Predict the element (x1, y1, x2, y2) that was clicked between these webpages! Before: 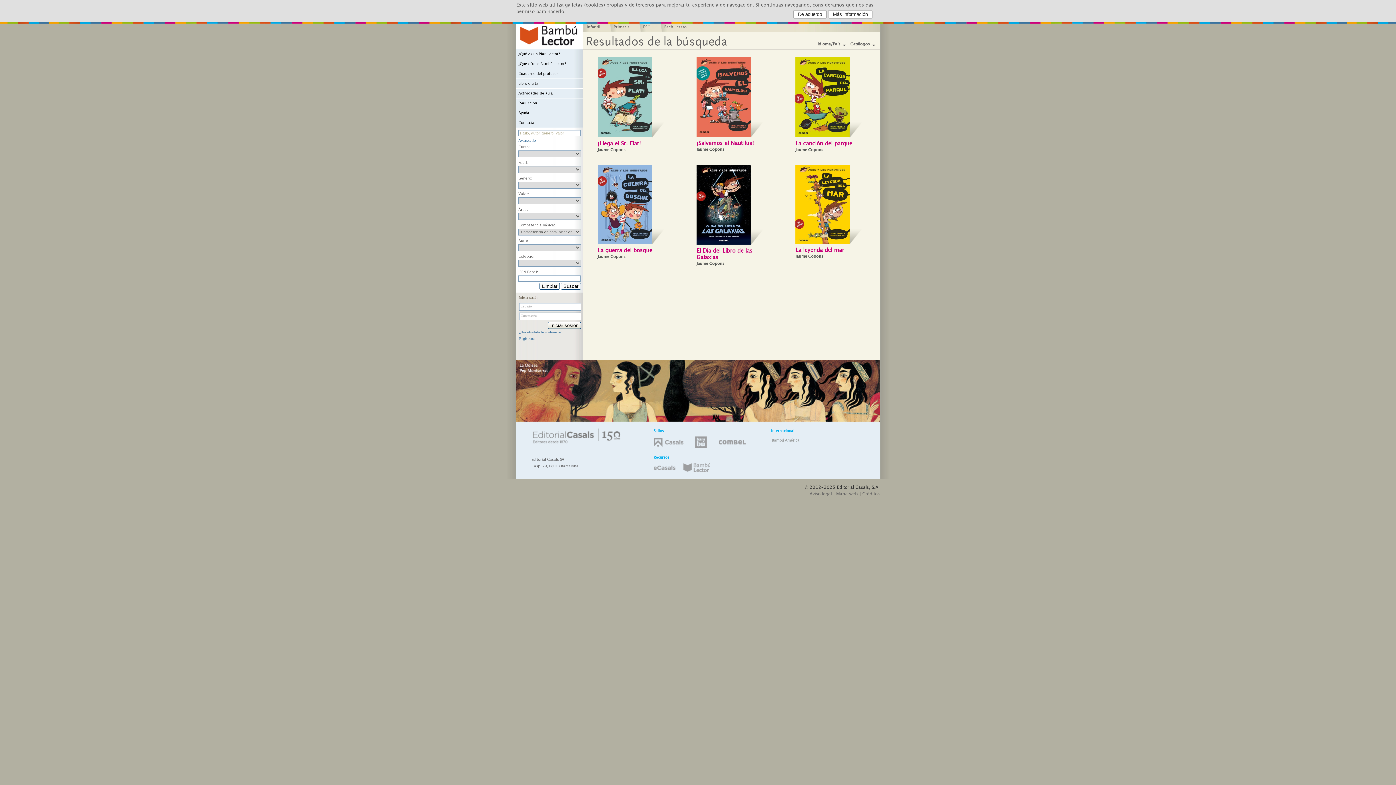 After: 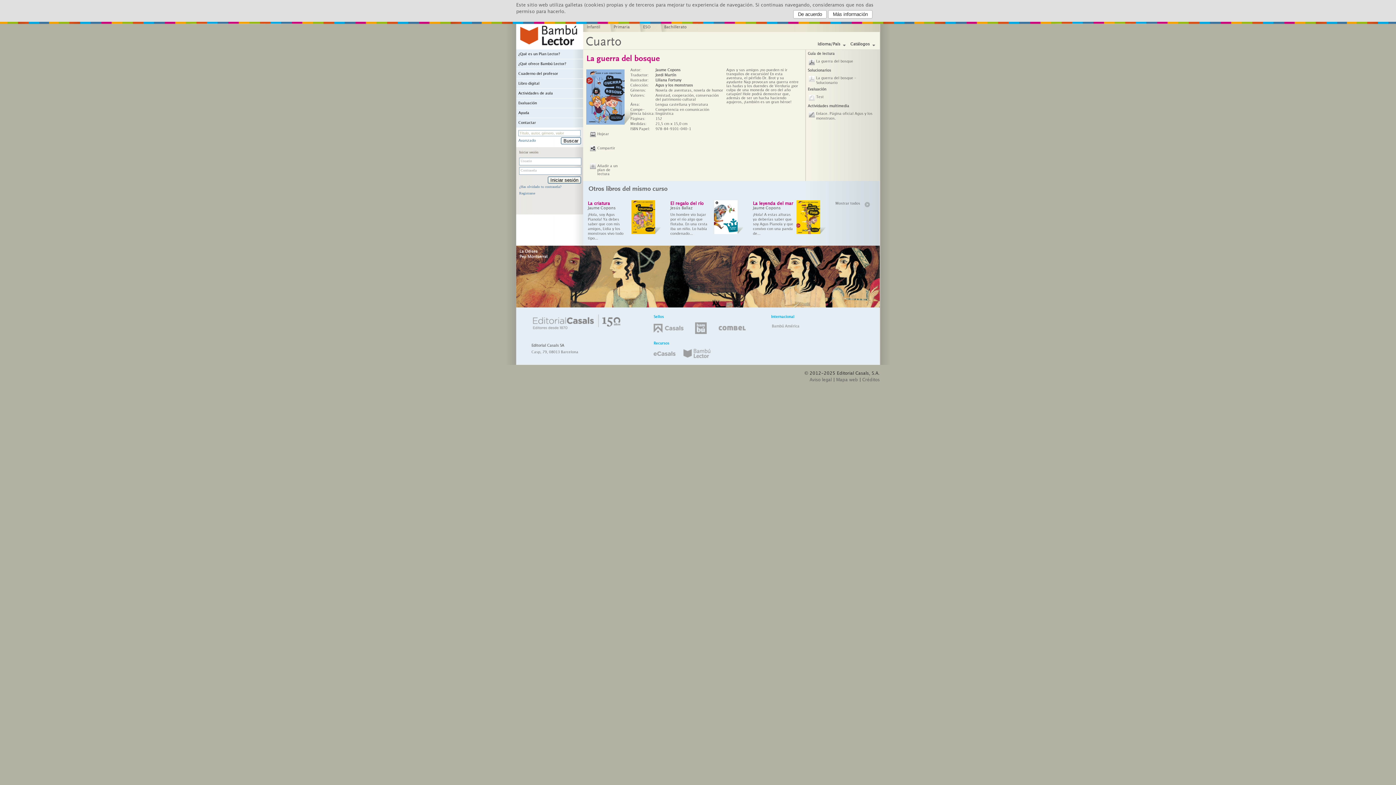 Action: bbox: (597, 248, 652, 253) label: La guerra del bosque